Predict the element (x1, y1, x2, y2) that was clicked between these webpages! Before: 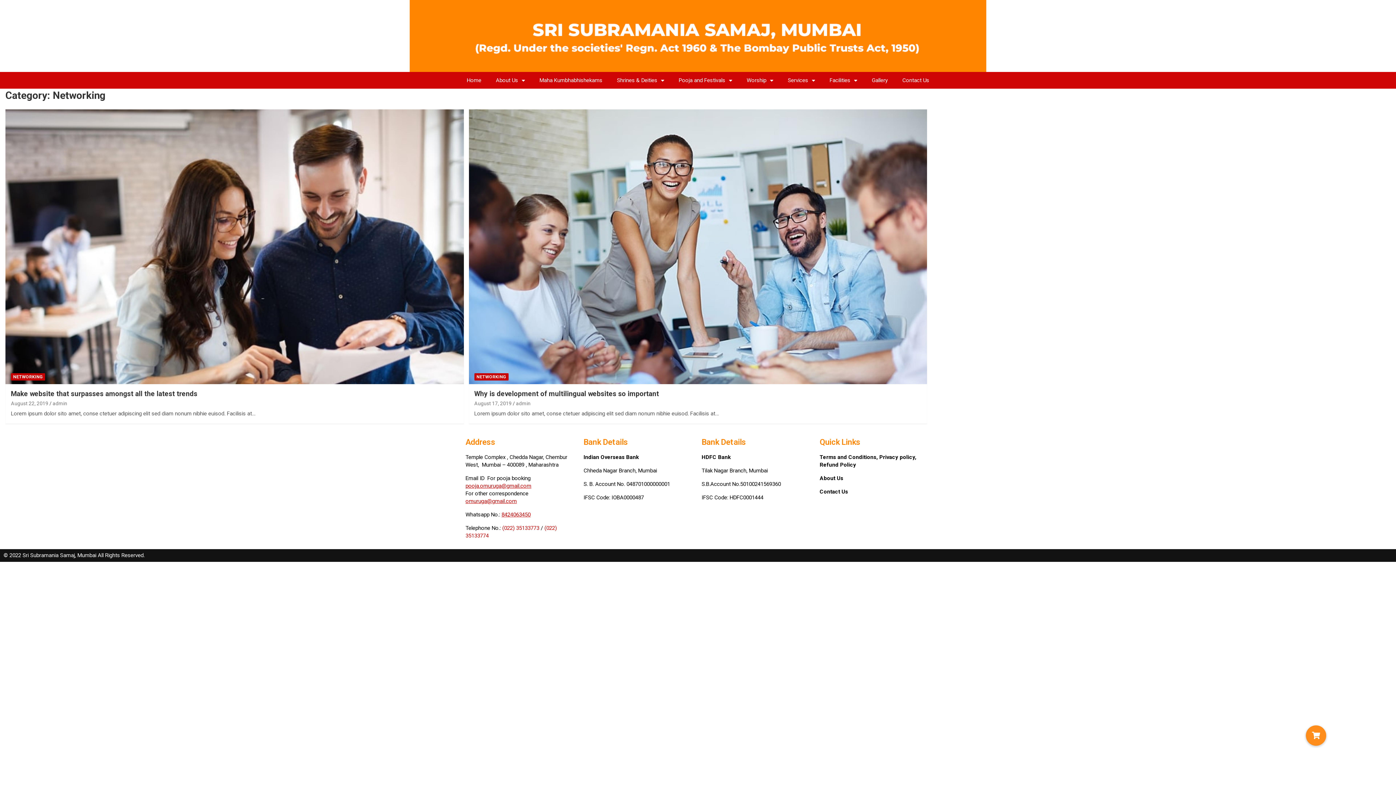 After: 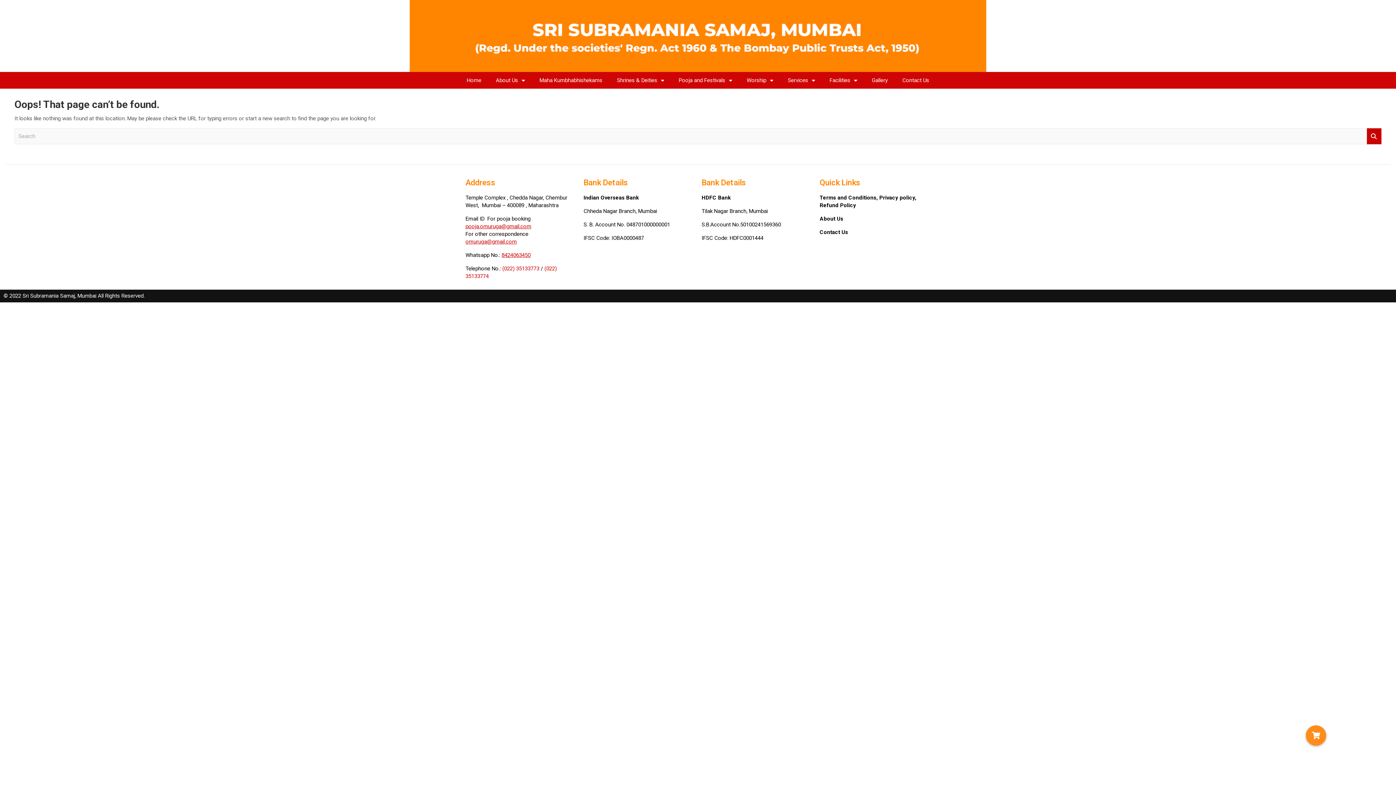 Action: label: Contact Us bbox: (819, 488, 848, 495)